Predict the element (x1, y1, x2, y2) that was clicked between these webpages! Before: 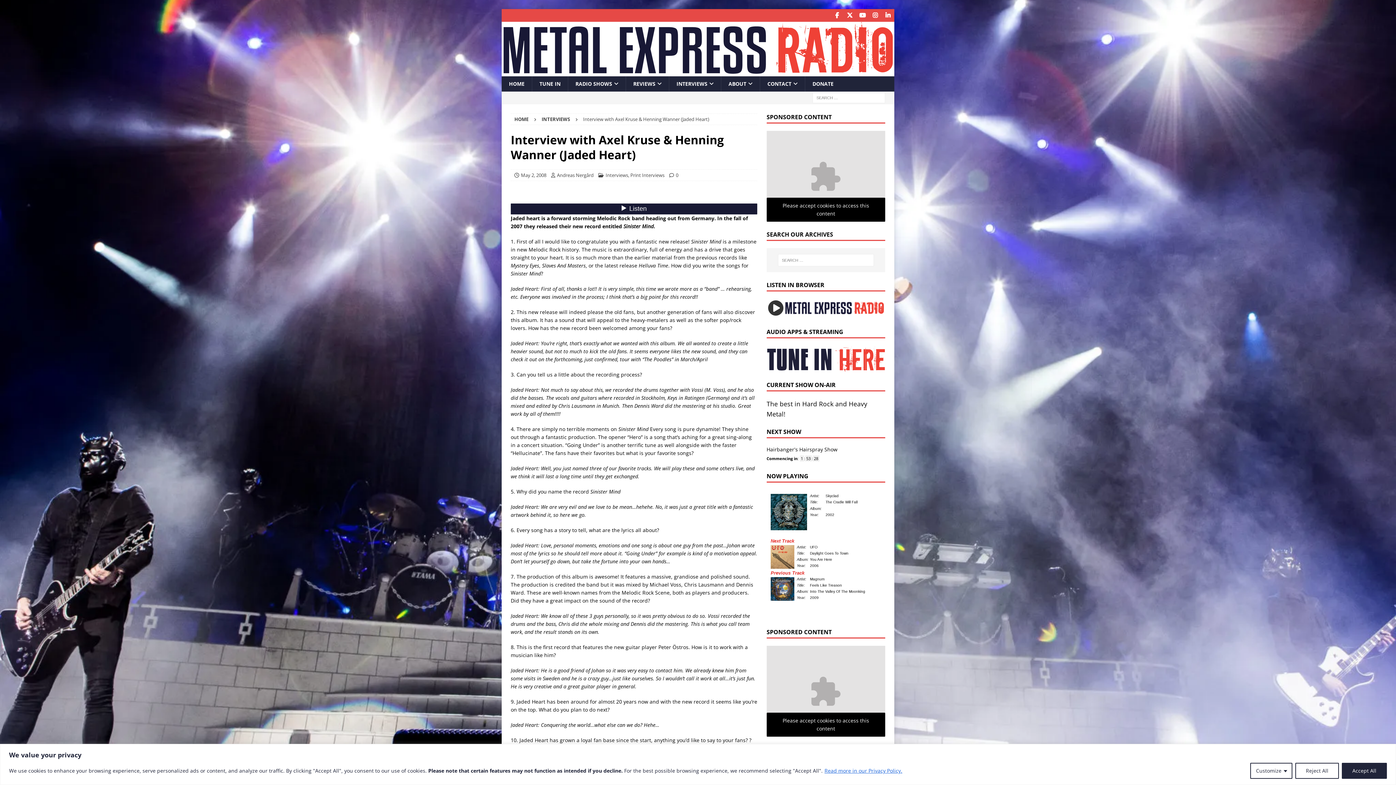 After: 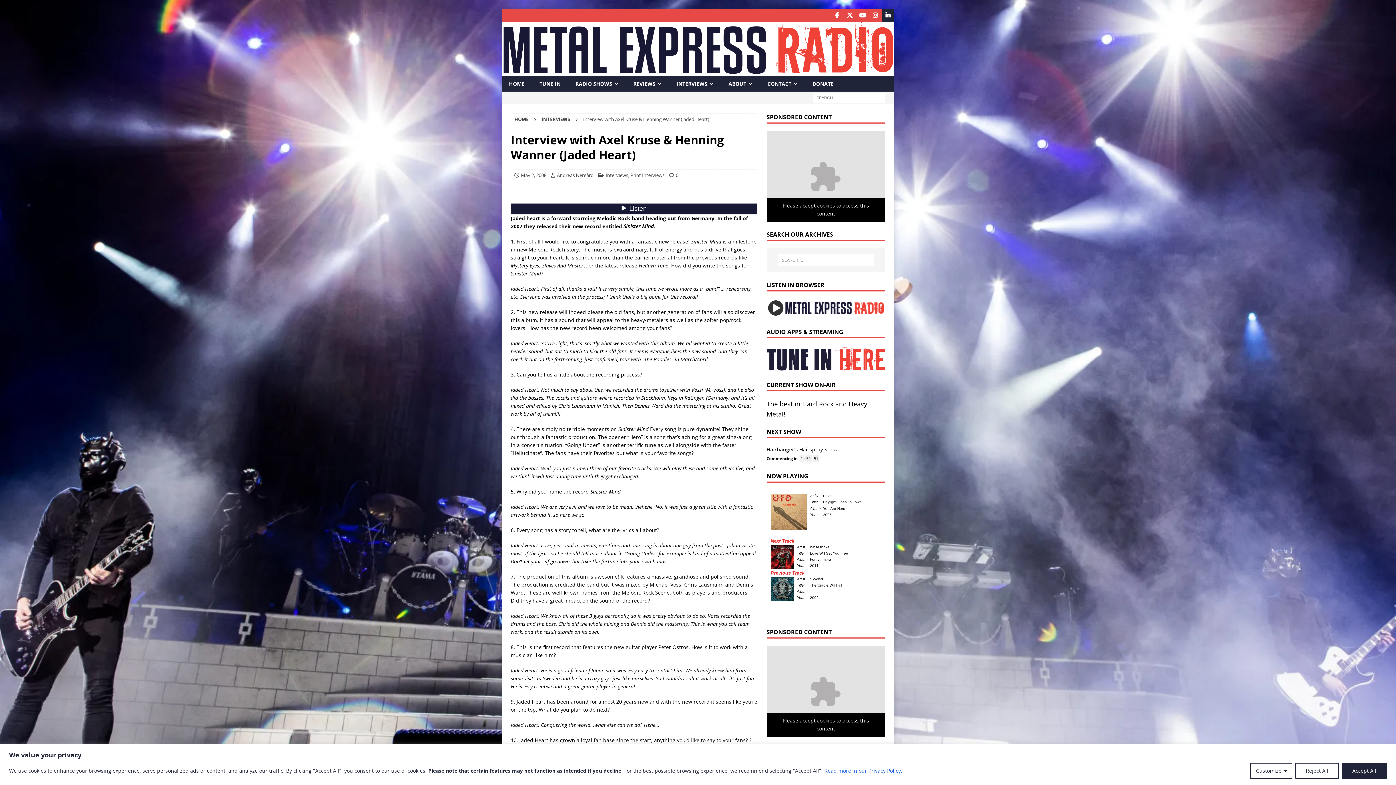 Action: label: LinkedIn bbox: (881, 9, 894, 21)